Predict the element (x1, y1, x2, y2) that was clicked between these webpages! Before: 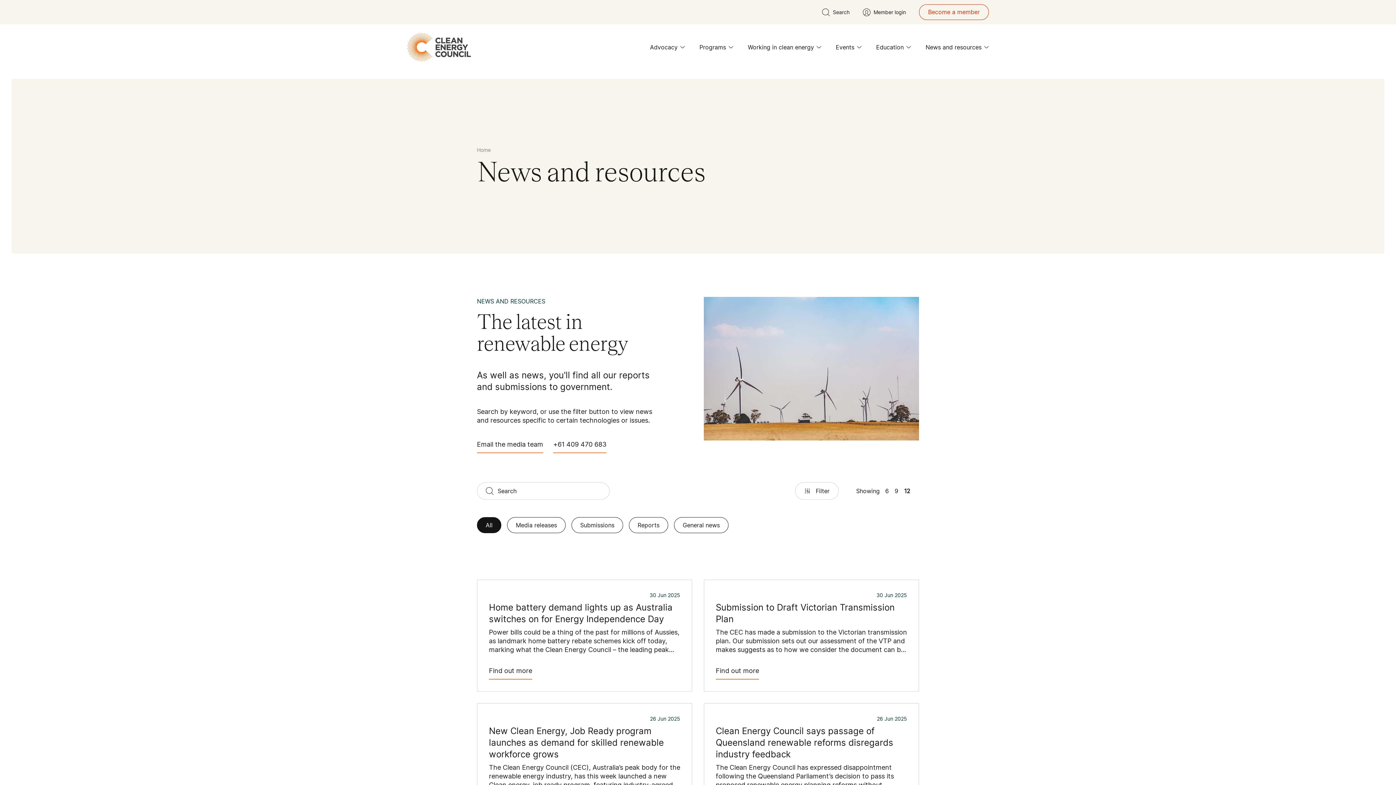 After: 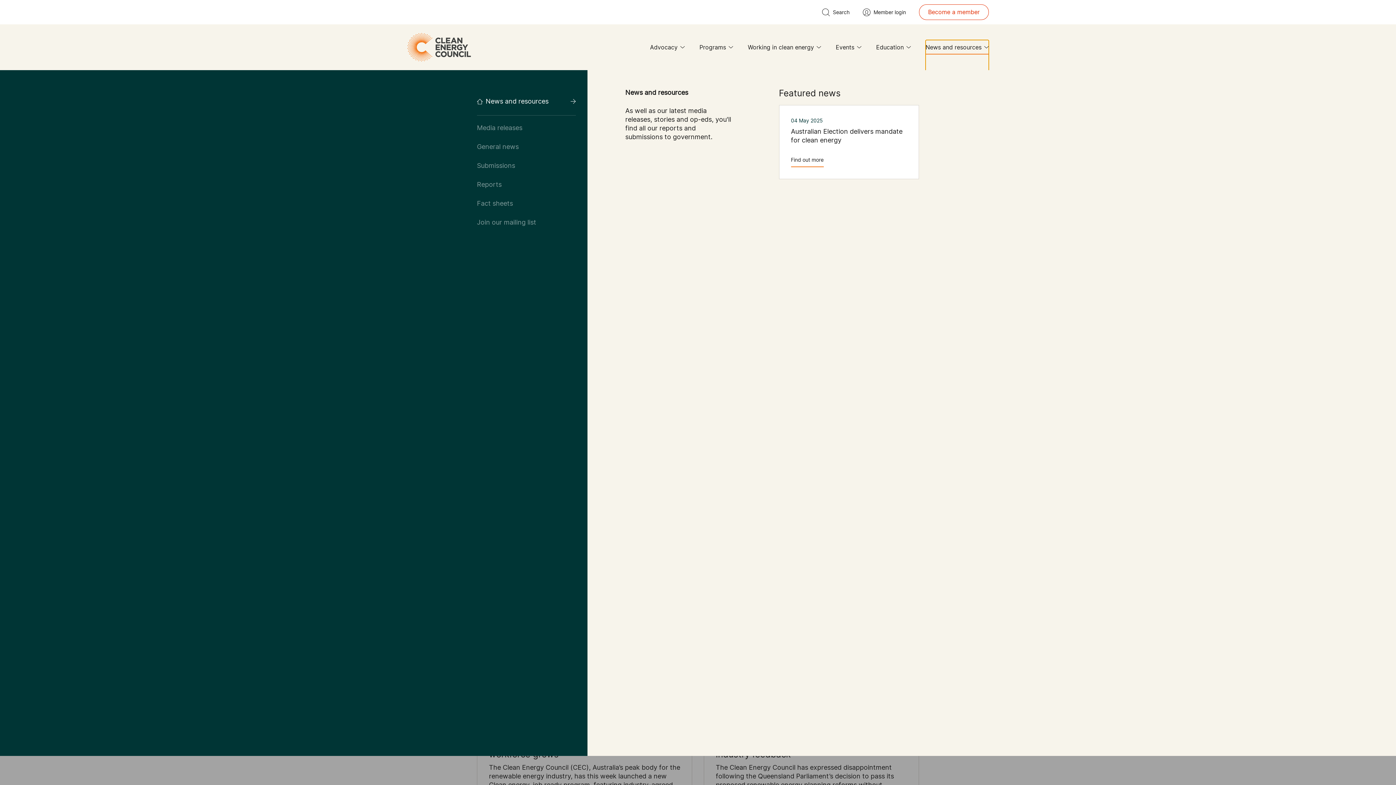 Action: bbox: (925, 40, 989, 54) label: News and resources